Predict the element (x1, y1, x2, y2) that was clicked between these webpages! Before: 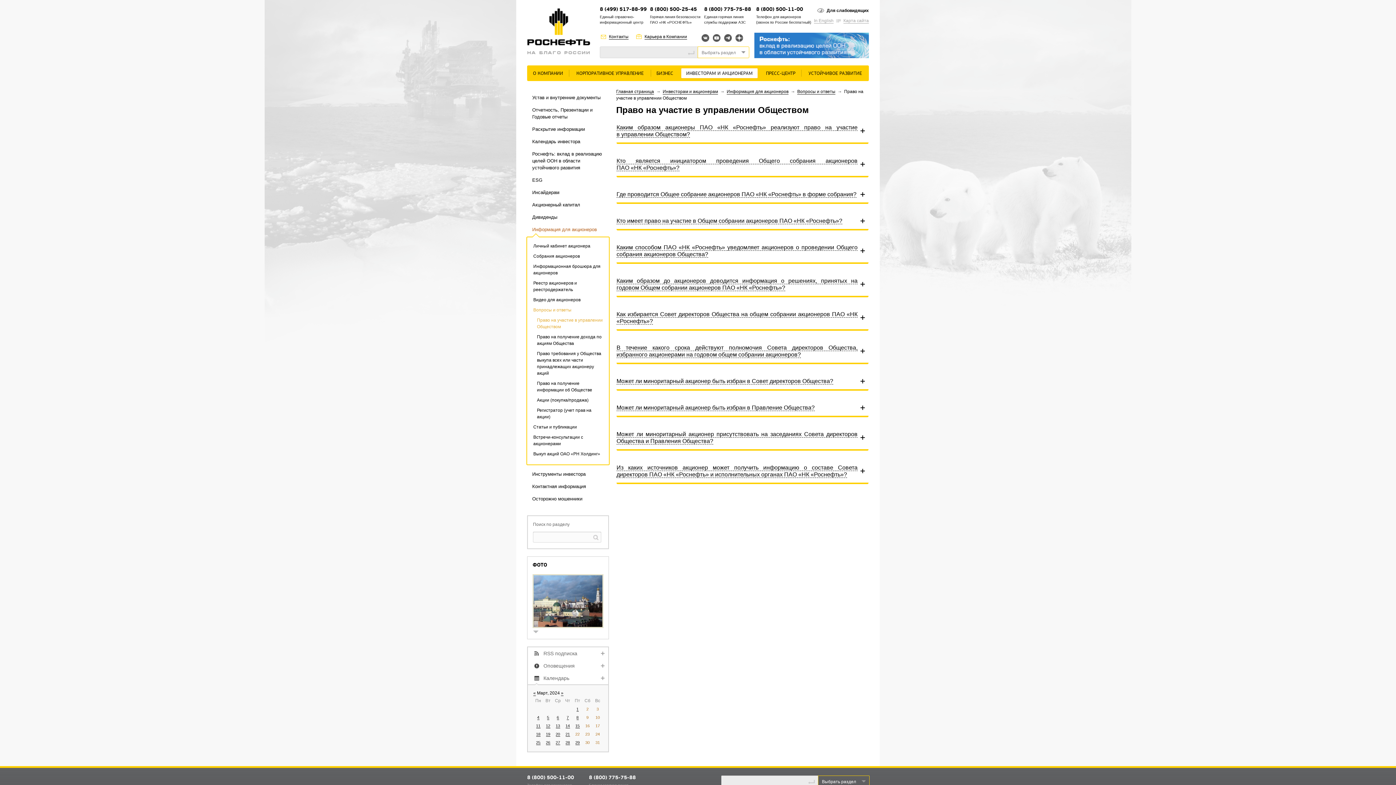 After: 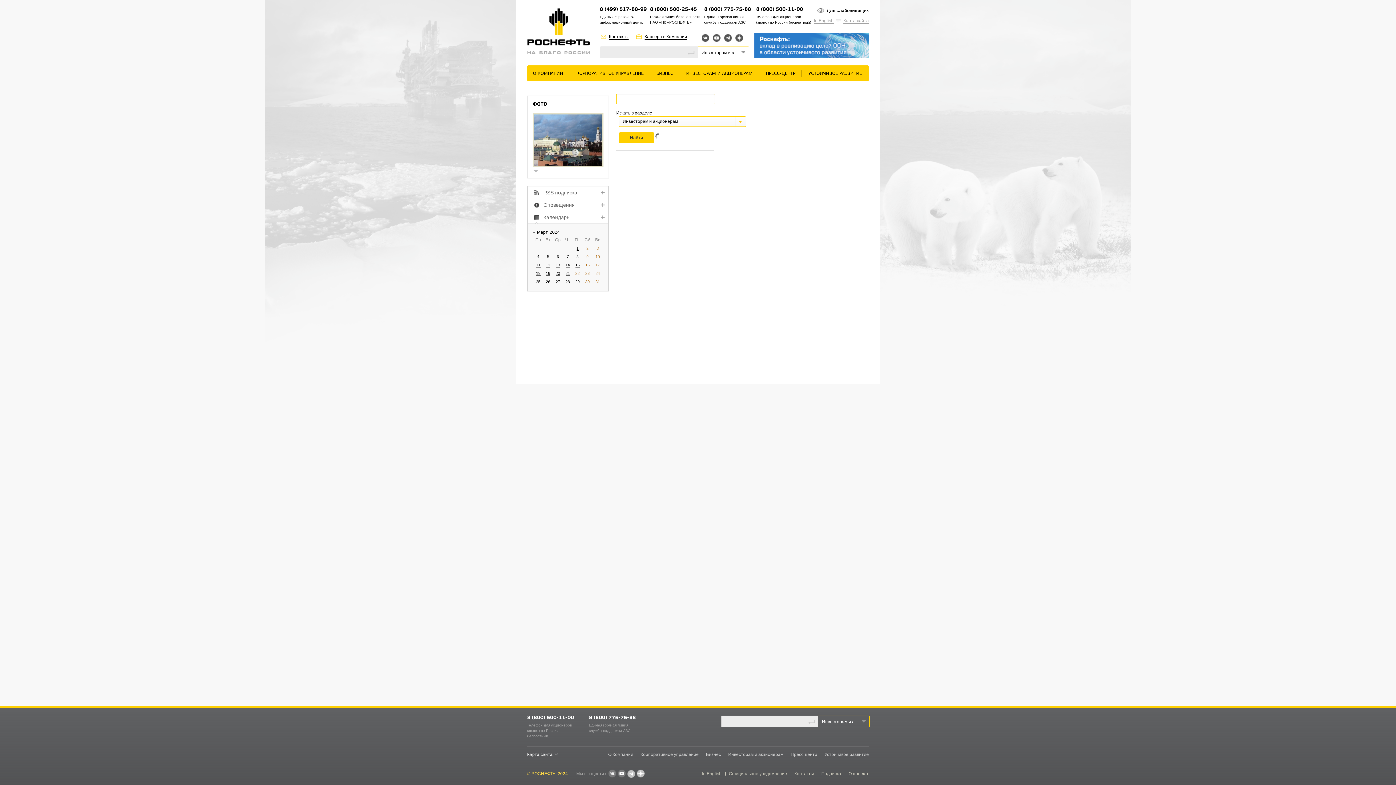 Action: bbox: (590, 531, 601, 543)